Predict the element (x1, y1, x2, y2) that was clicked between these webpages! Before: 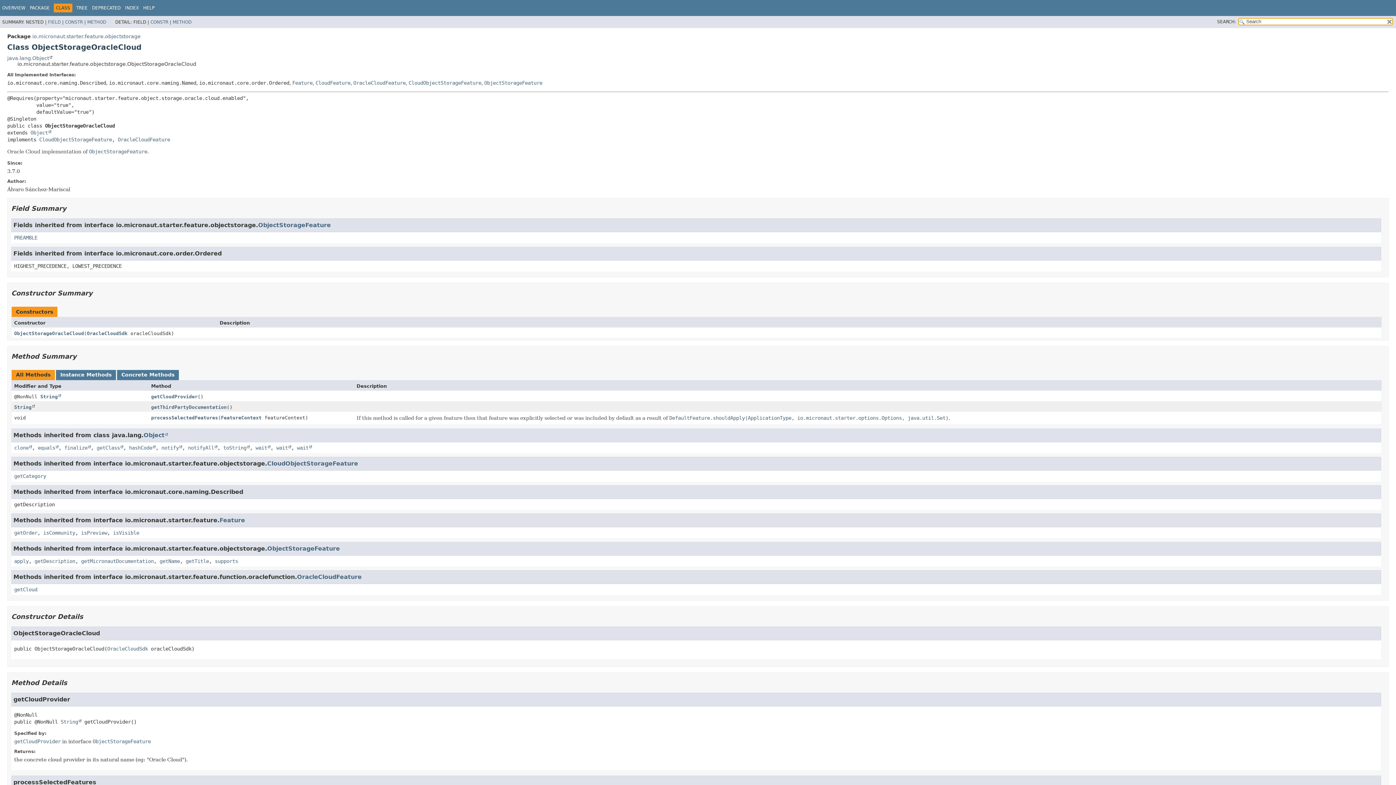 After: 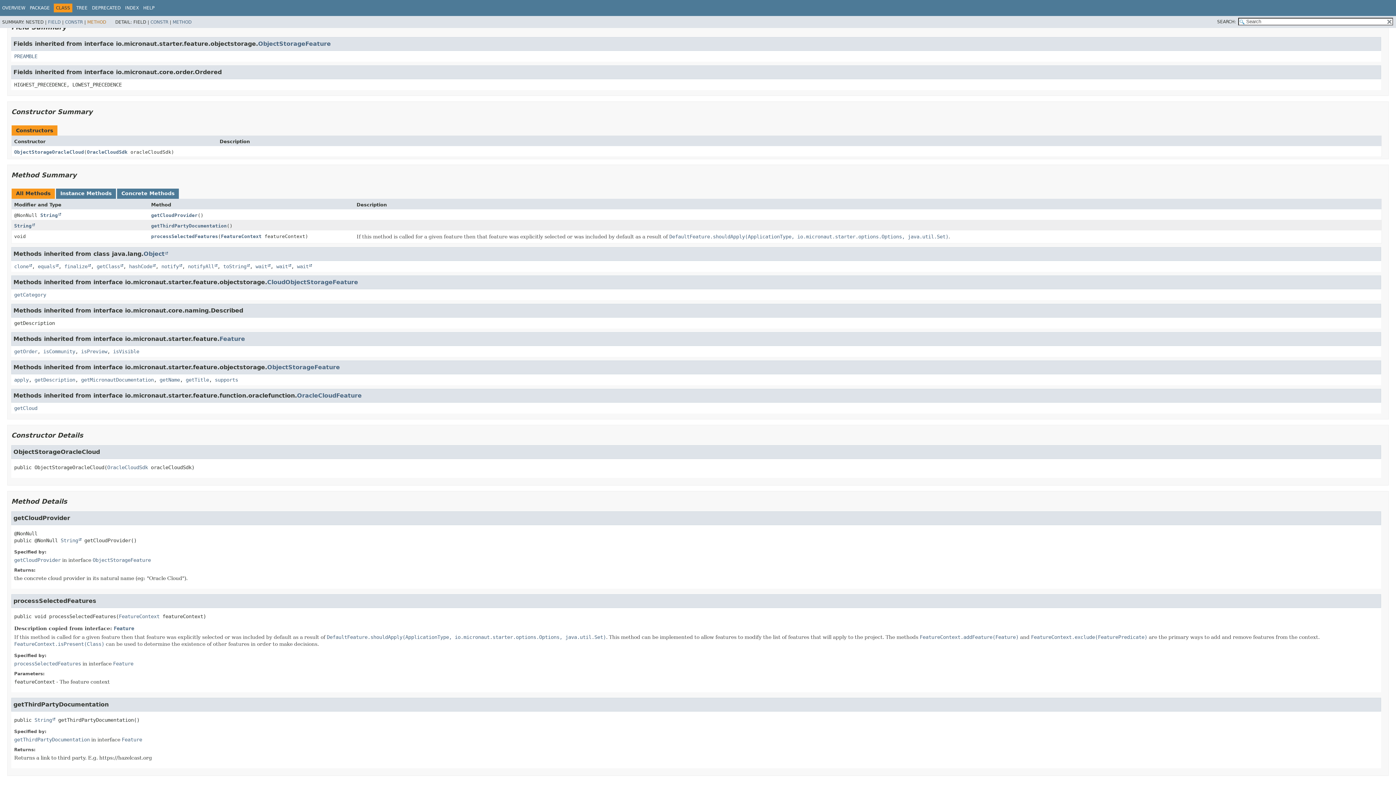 Action: label: METHOD bbox: (87, 19, 106, 24)